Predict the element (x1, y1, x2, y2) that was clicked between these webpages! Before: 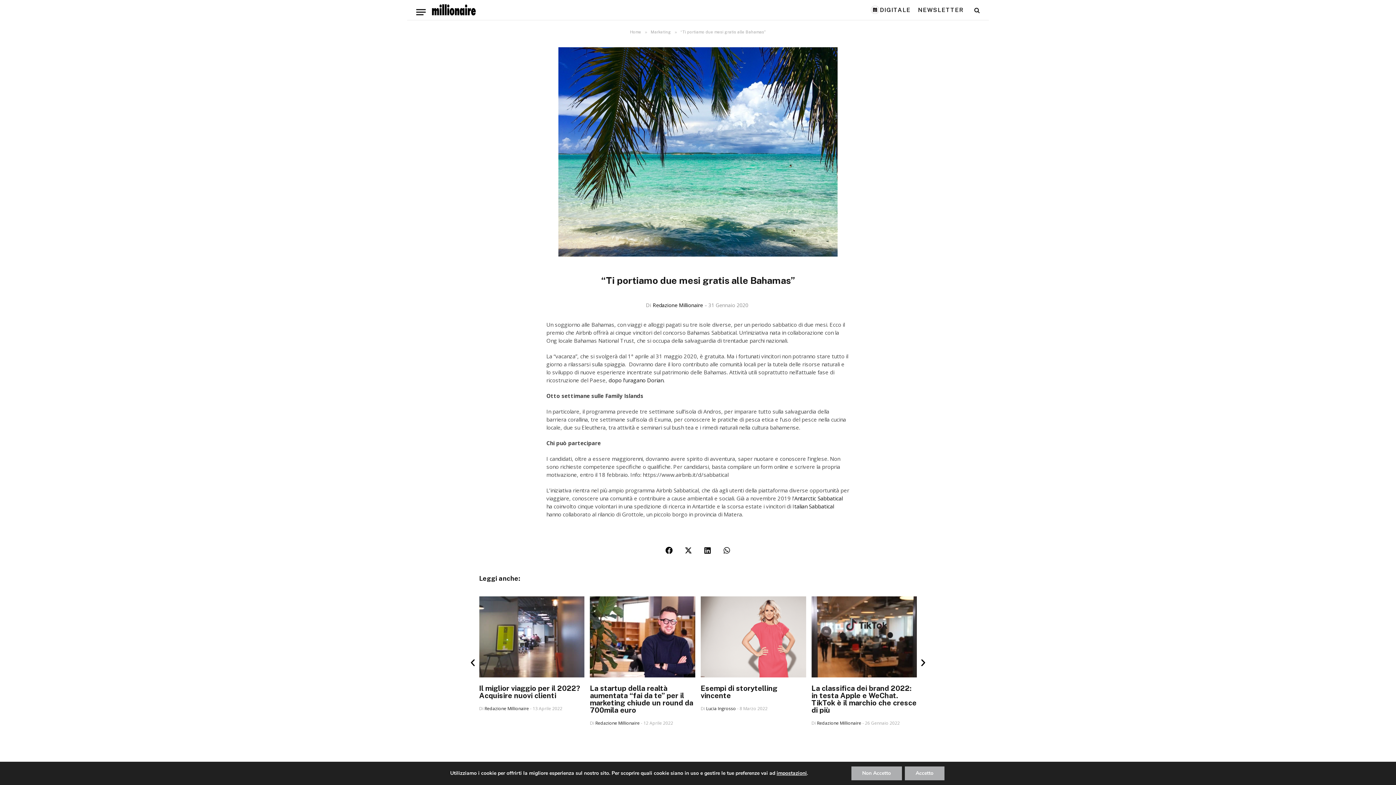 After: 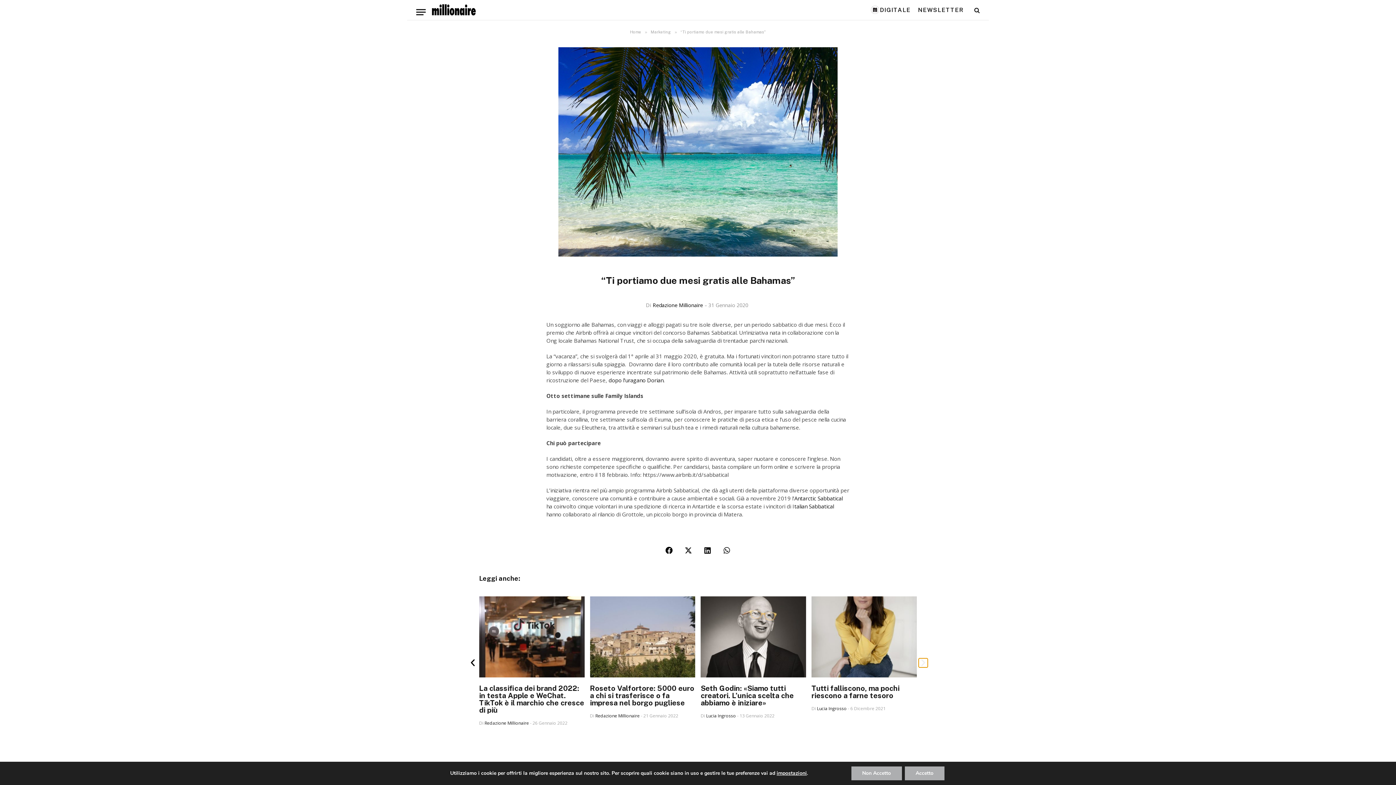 Action: bbox: (918, 658, 928, 667) label: Prossima diapositiva